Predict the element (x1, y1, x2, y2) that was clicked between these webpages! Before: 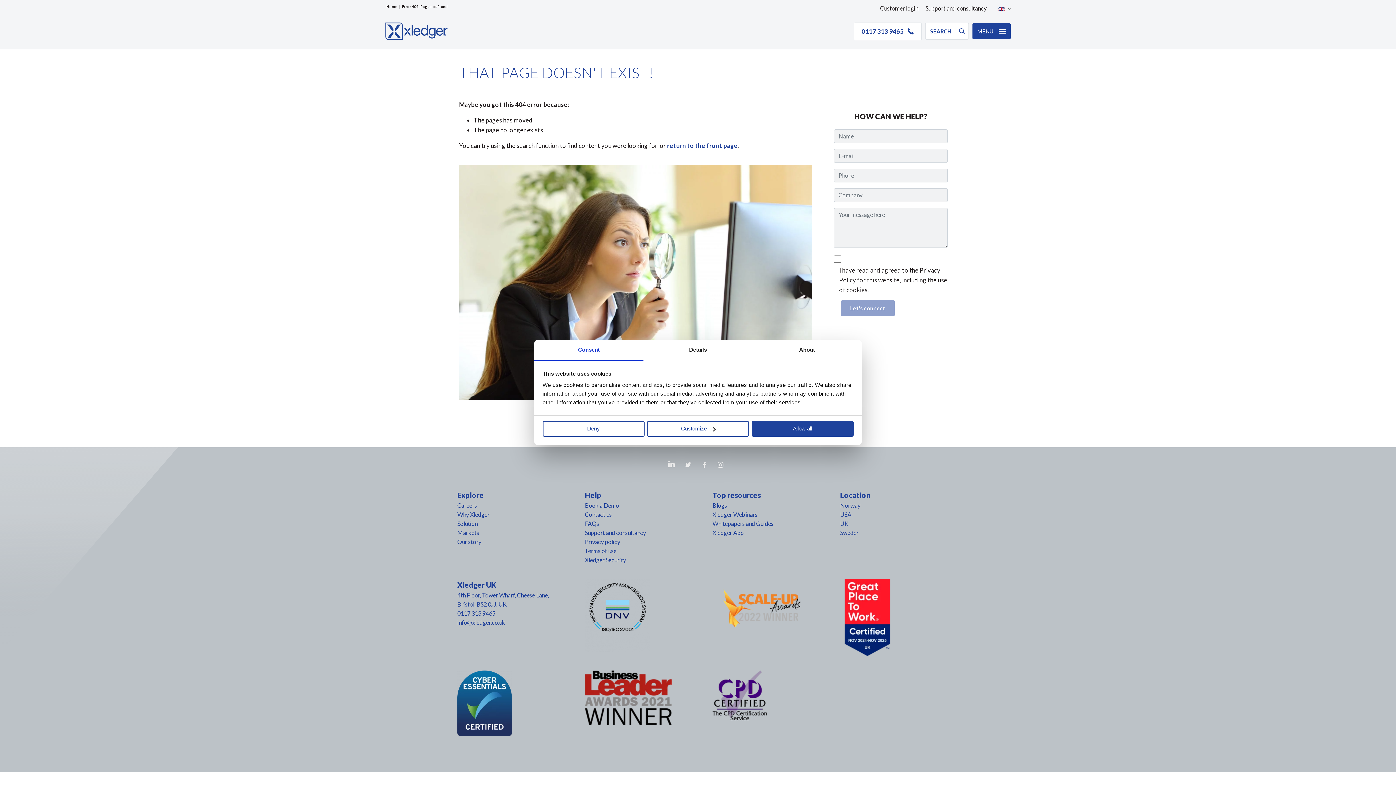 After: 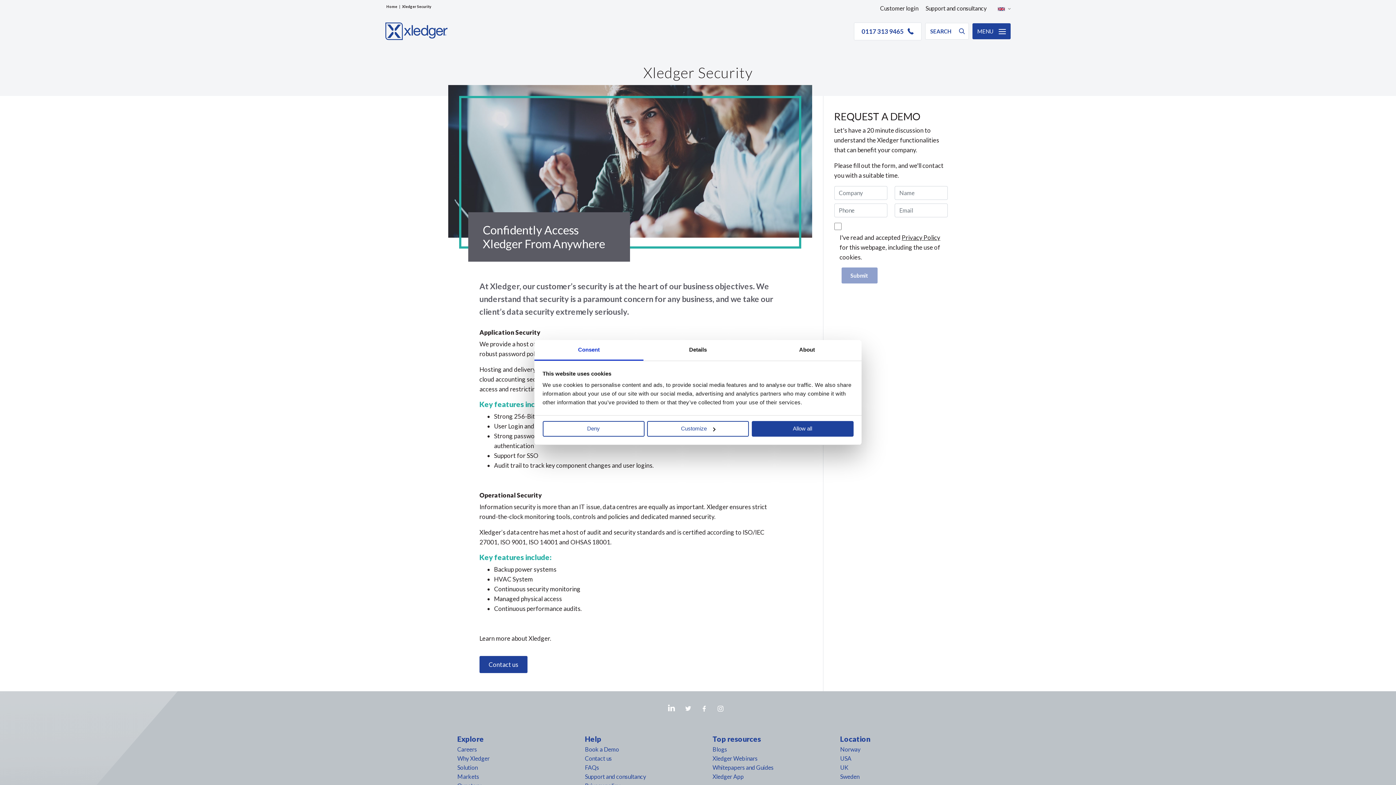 Action: label: Xledger Security bbox: (585, 556, 626, 563)